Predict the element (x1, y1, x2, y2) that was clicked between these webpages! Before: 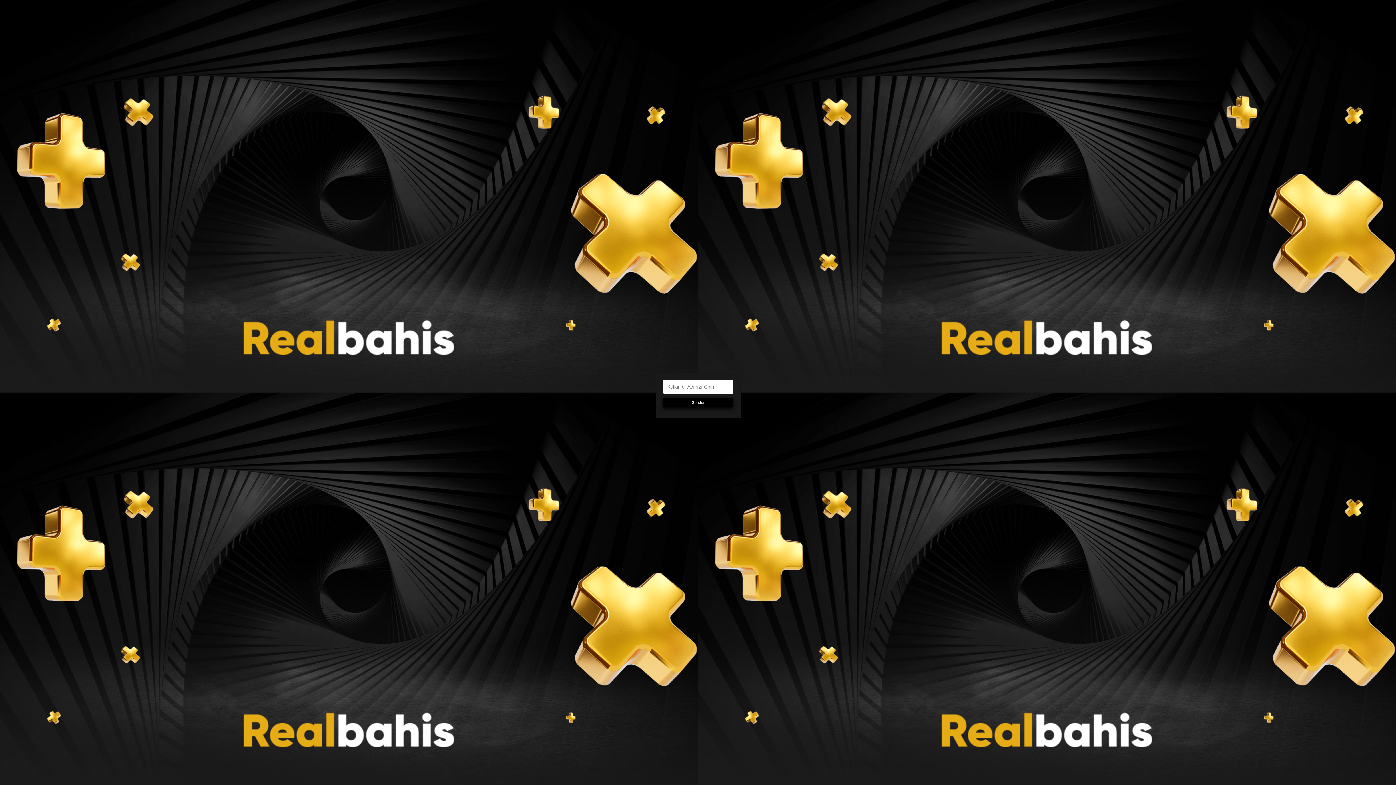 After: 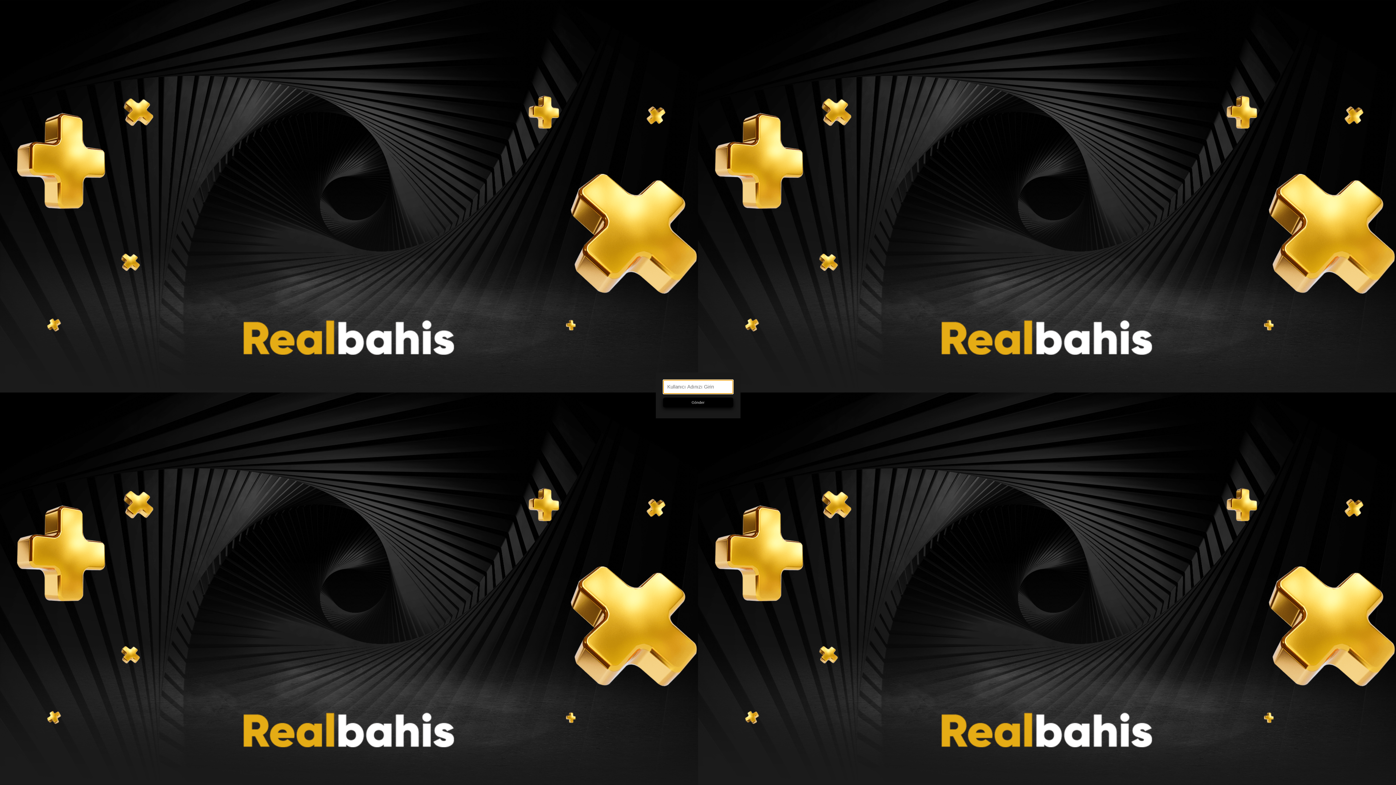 Action: bbox: (663, 397, 733, 407) label: Gönder